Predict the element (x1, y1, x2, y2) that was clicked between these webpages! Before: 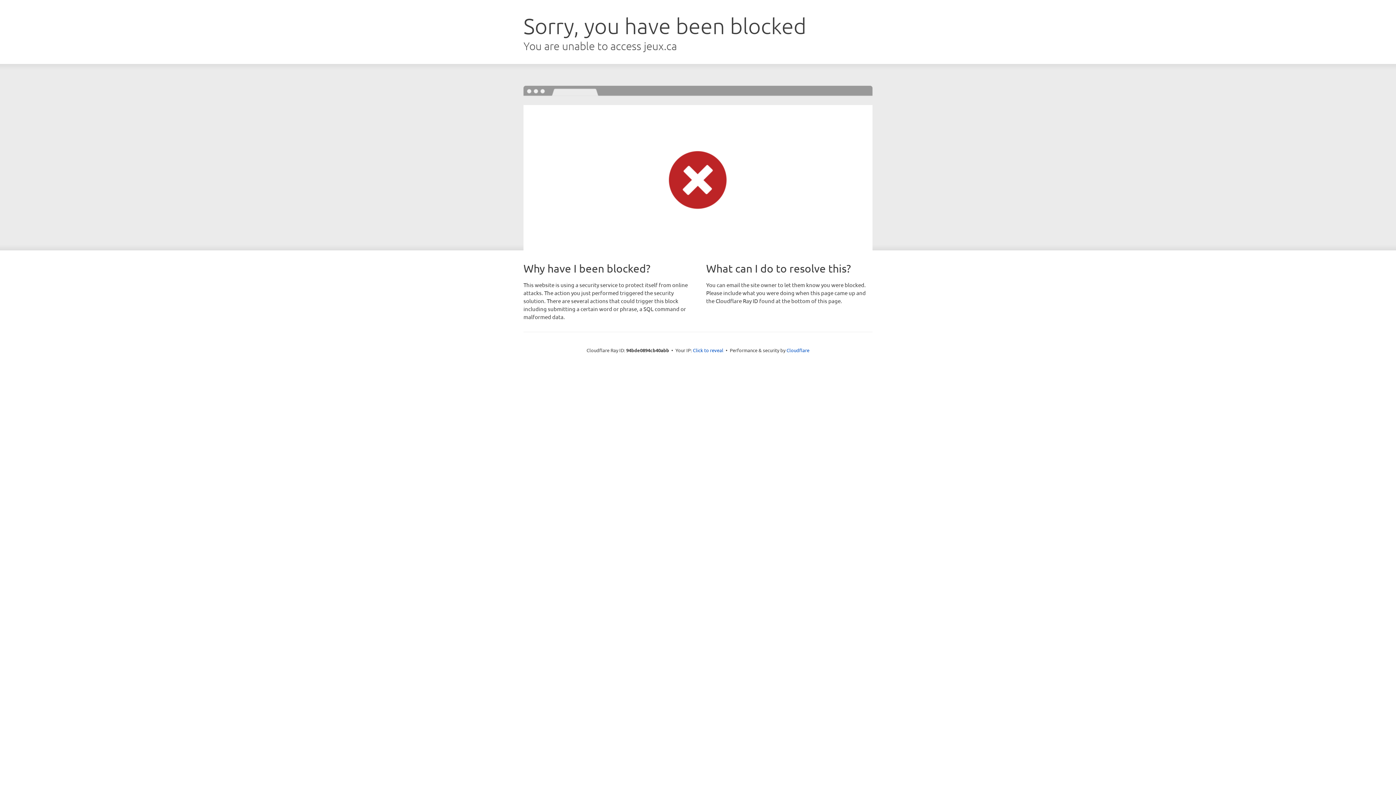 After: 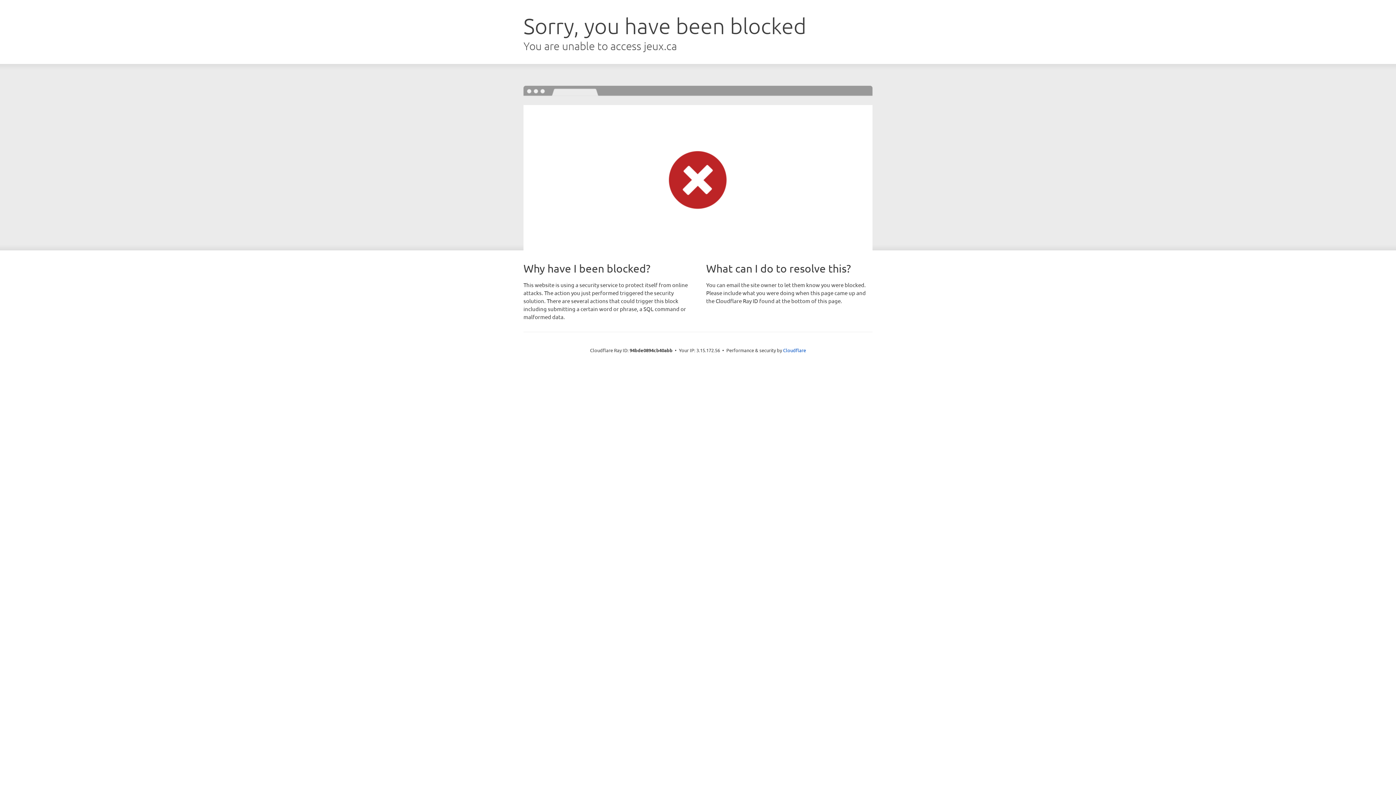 Action: label: Click to reveal bbox: (693, 346, 723, 353)